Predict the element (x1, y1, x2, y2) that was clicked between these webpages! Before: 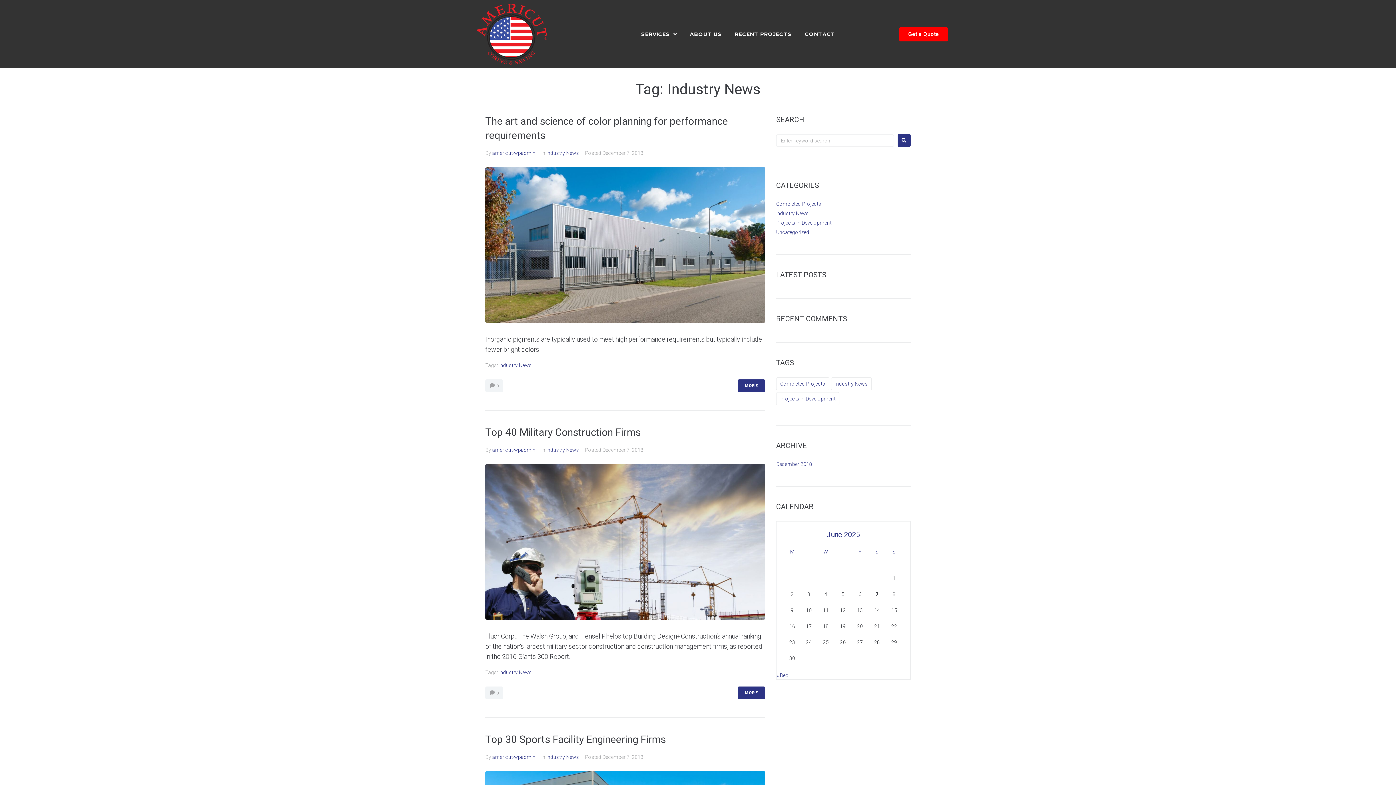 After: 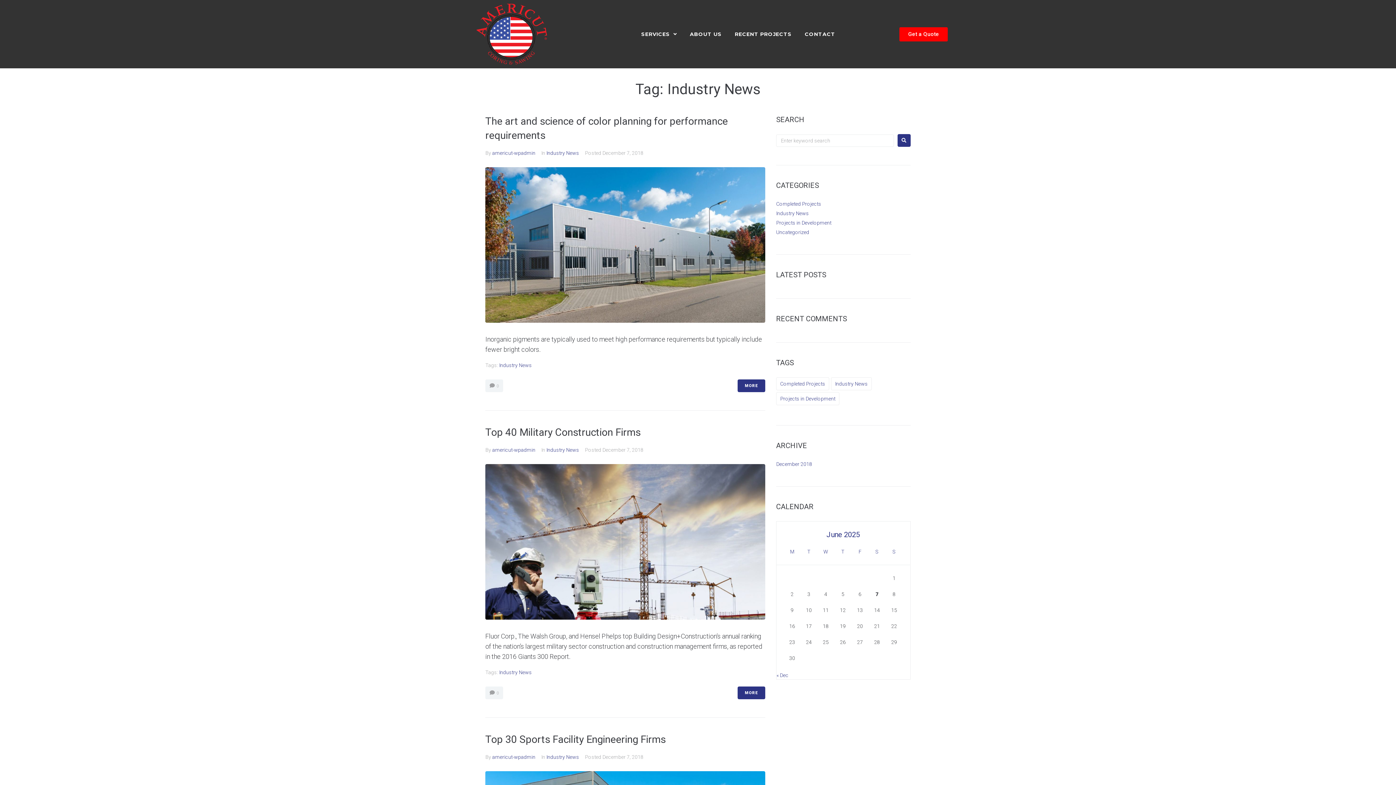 Action: bbox: (499, 669, 532, 675) label: Industry News